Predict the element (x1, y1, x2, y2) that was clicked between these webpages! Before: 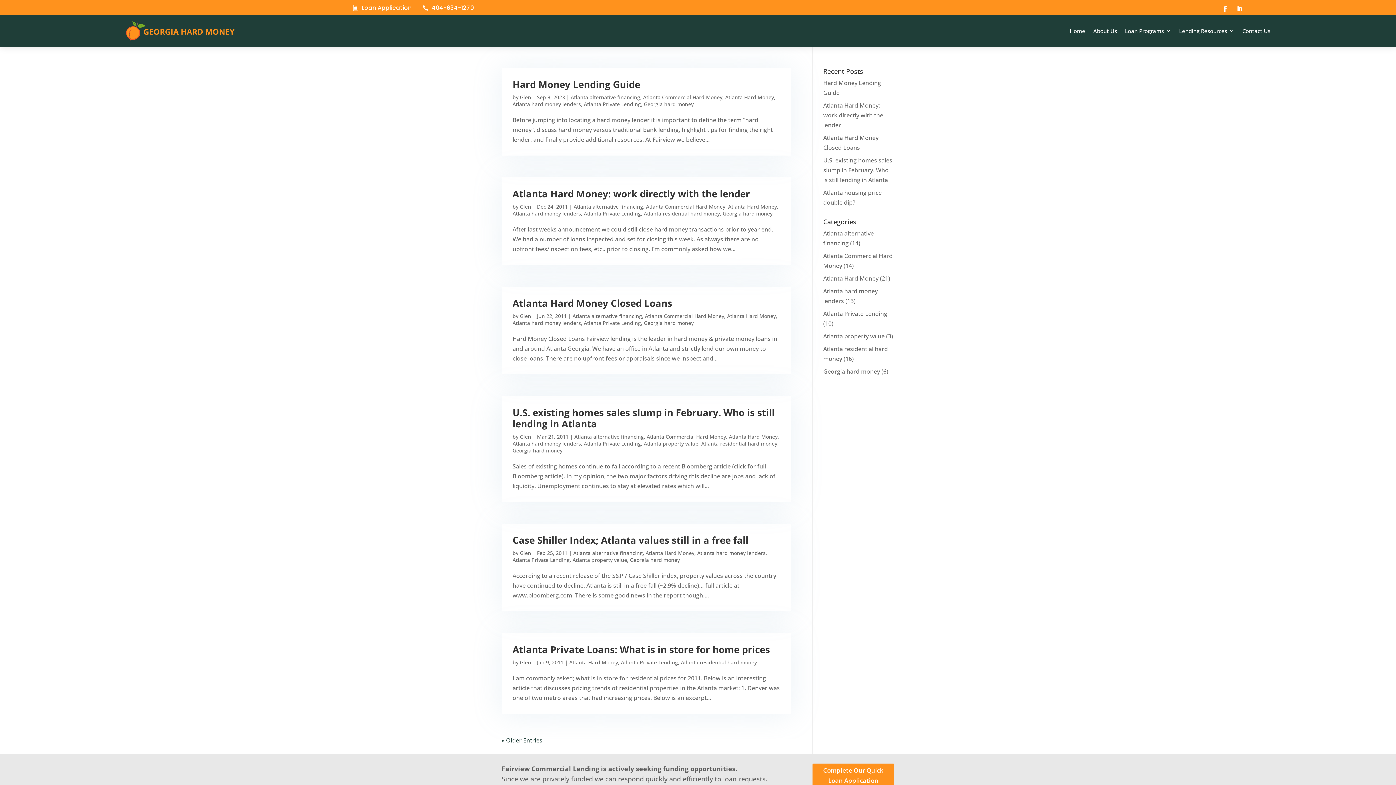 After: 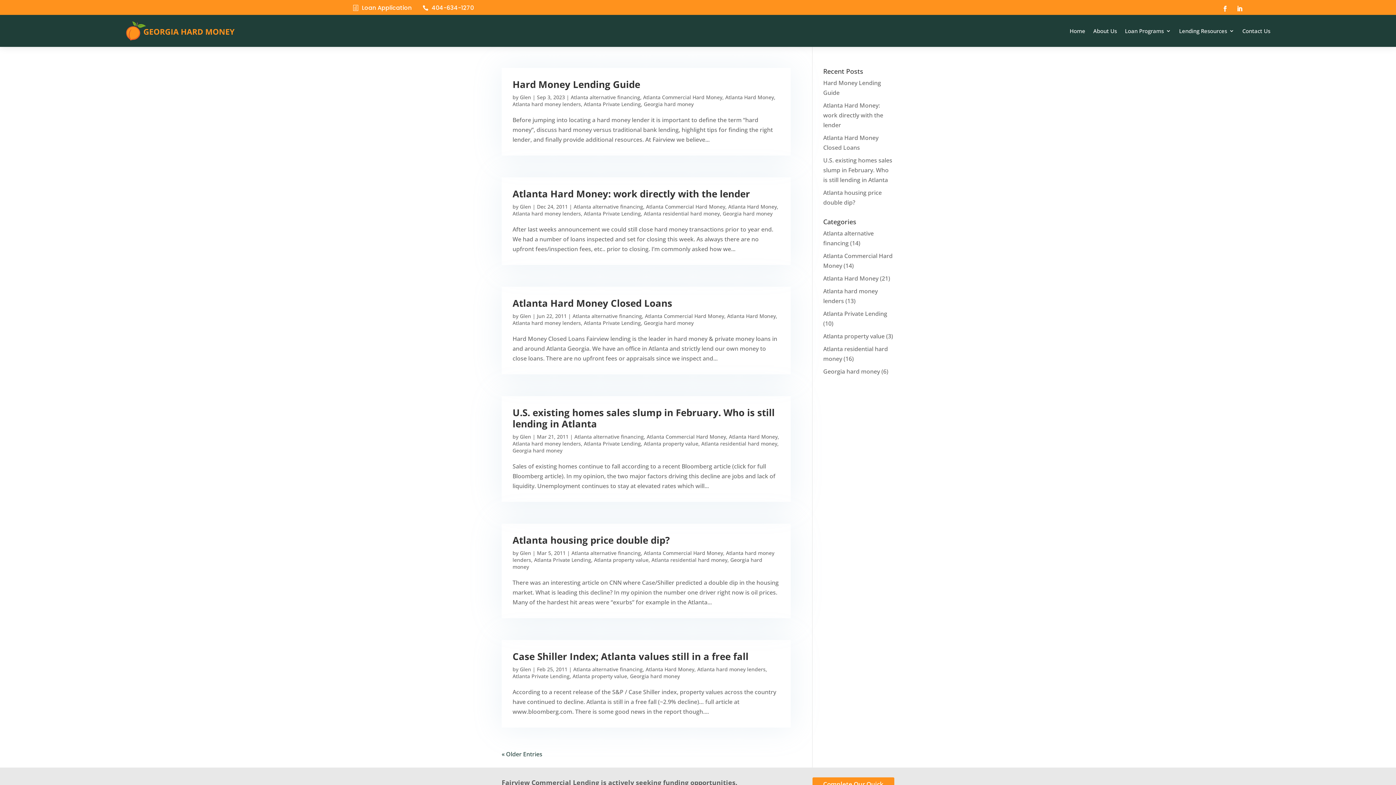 Action: label: Atlanta Private Lending bbox: (512, 556, 569, 563)